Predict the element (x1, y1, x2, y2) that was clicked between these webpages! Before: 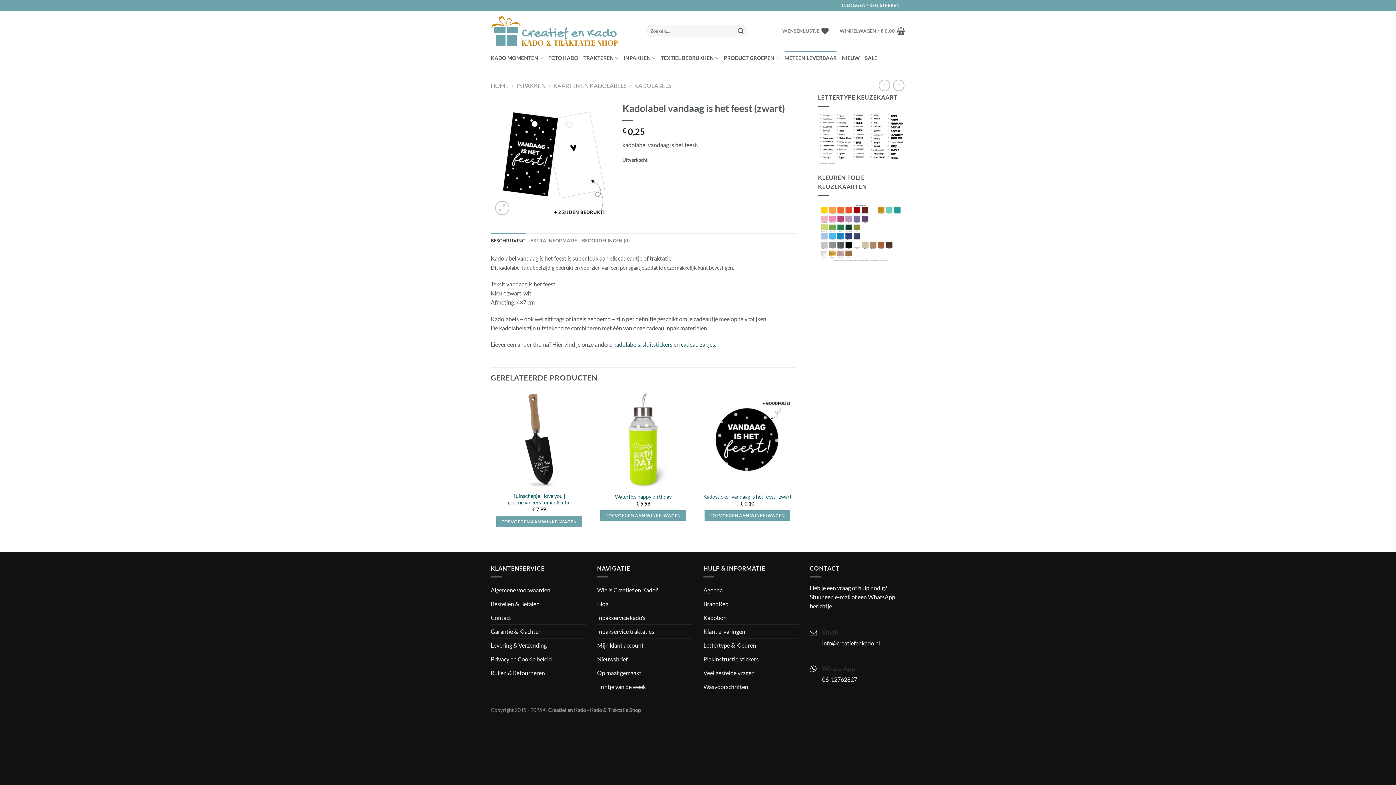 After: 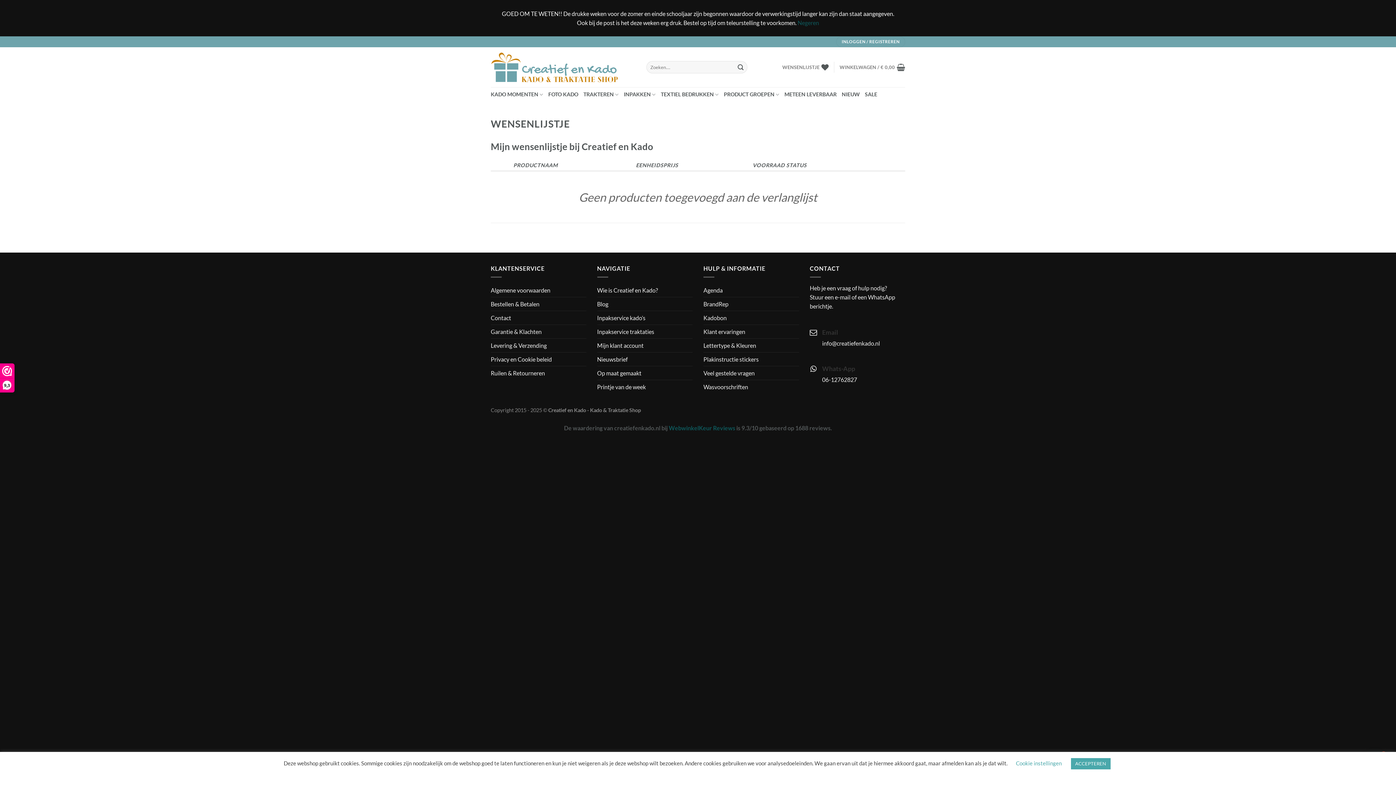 Action: label: WENSENLIJSTJE bbox: (782, 22, 828, 38)